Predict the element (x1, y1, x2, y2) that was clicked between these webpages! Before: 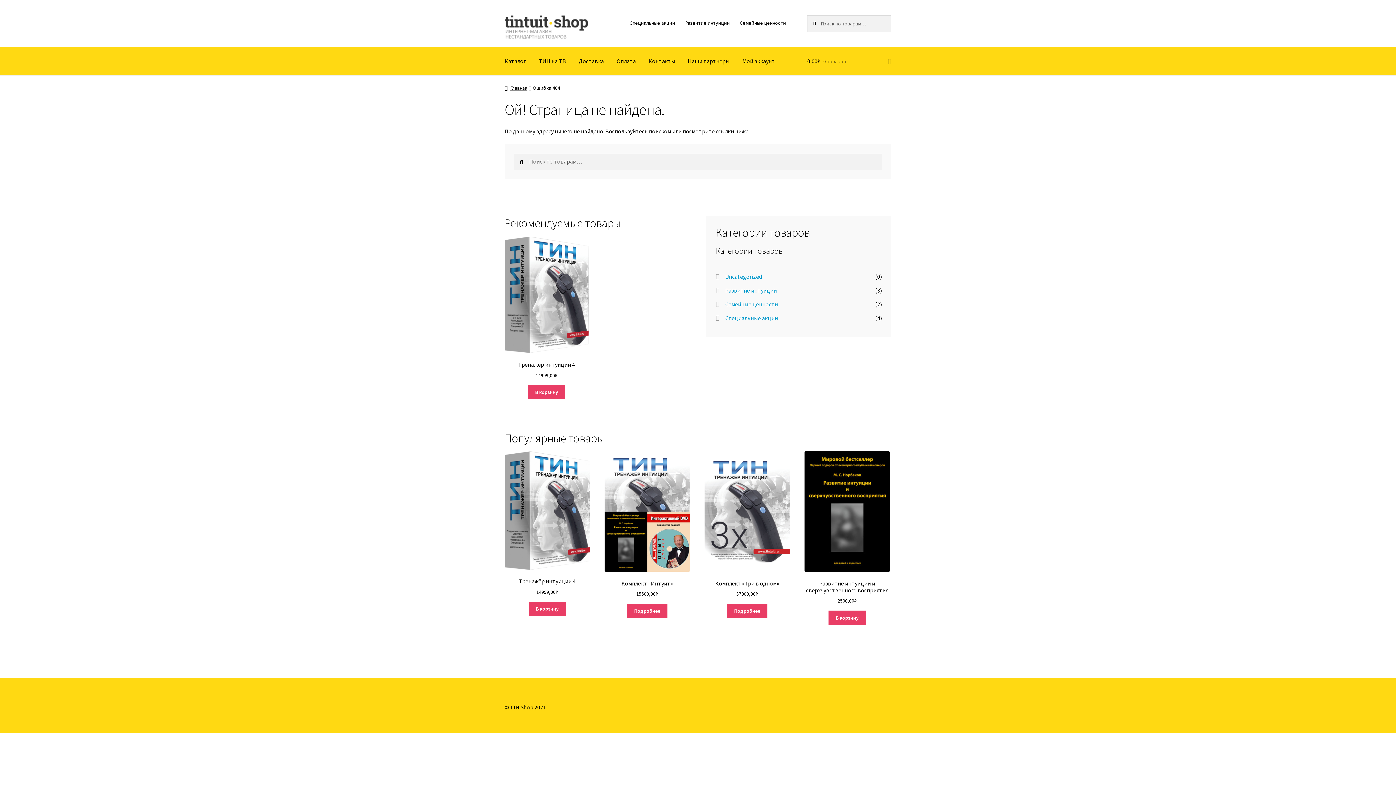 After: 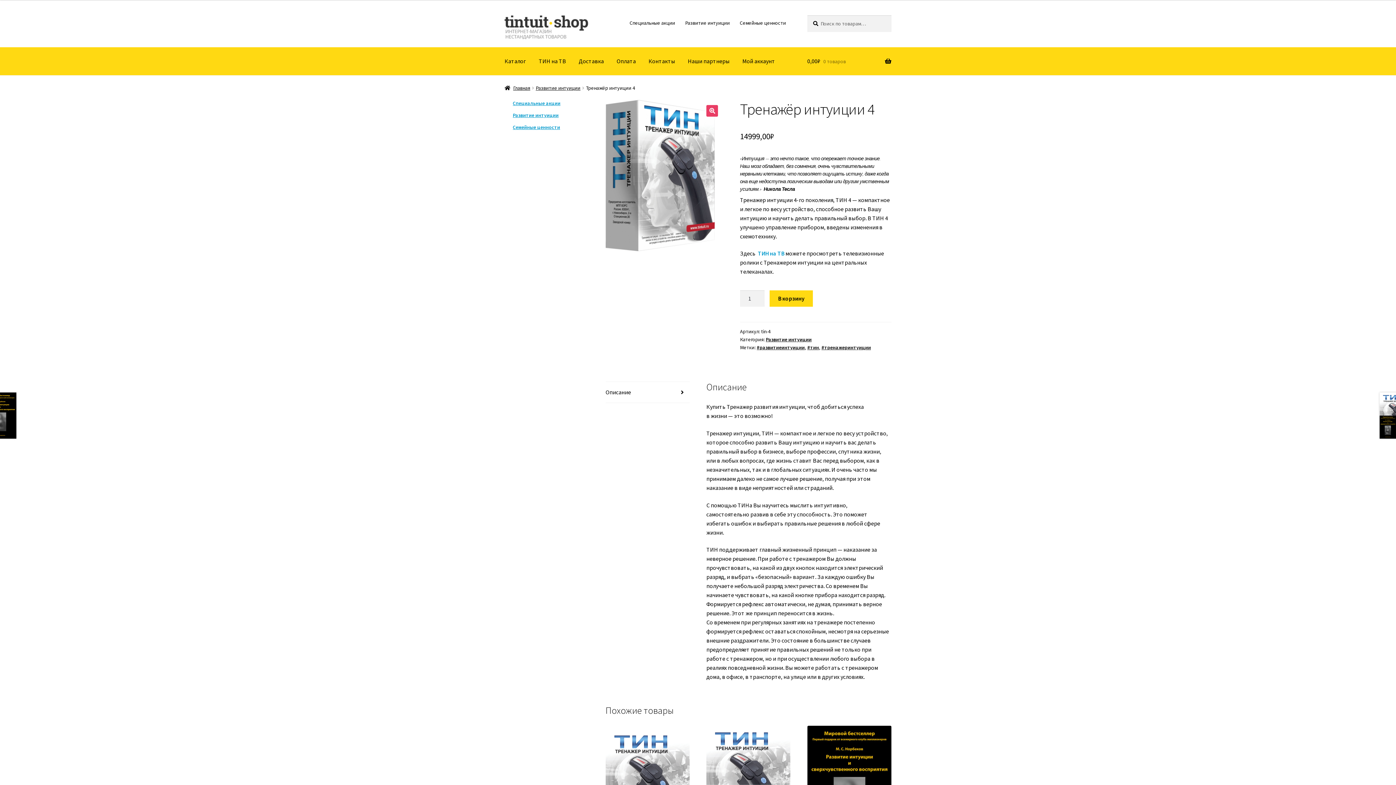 Action: bbox: (504, 236, 588, 379) label: Тренажёр интуиции 4
14999,00₽